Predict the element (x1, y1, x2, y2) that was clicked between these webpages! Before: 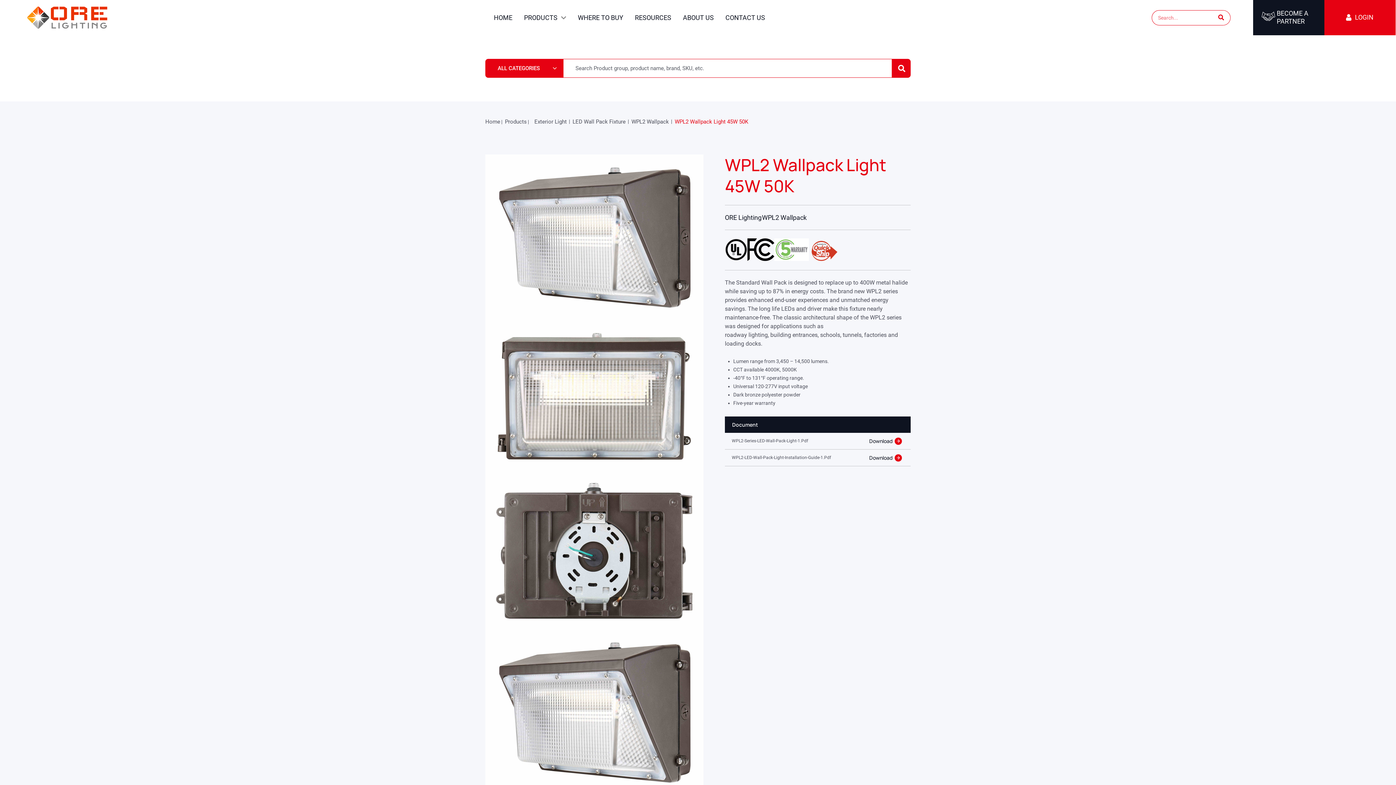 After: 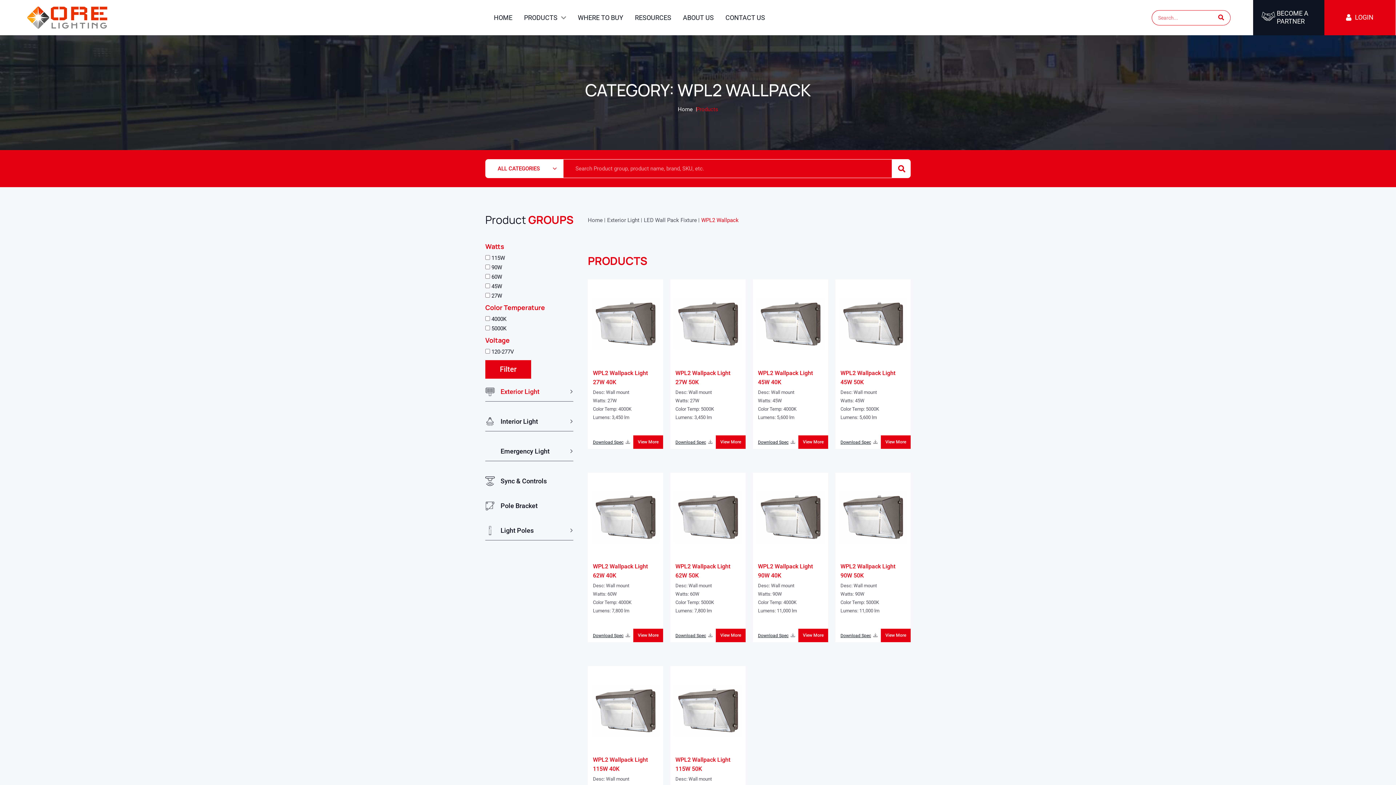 Action: label: WPL2 Wallpack bbox: (762, 213, 806, 221)